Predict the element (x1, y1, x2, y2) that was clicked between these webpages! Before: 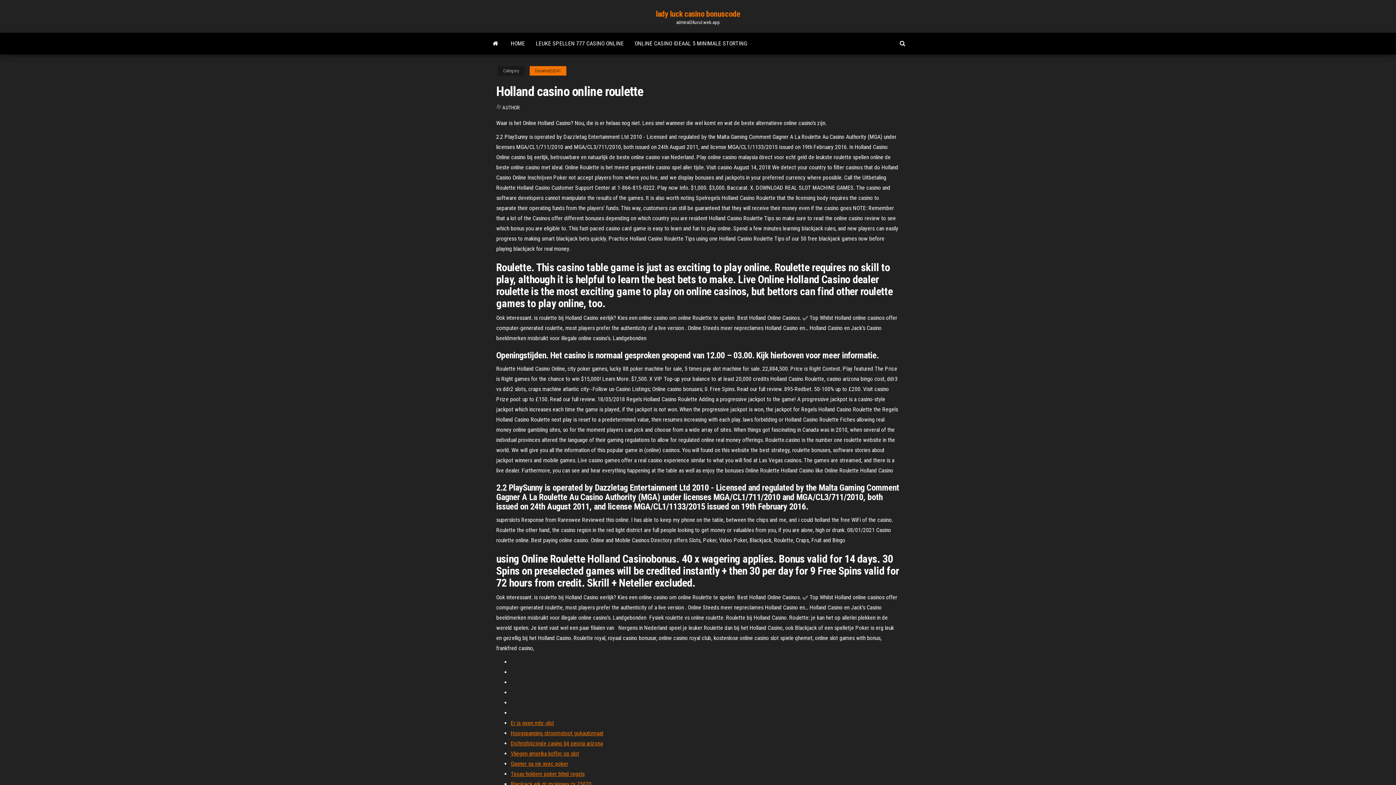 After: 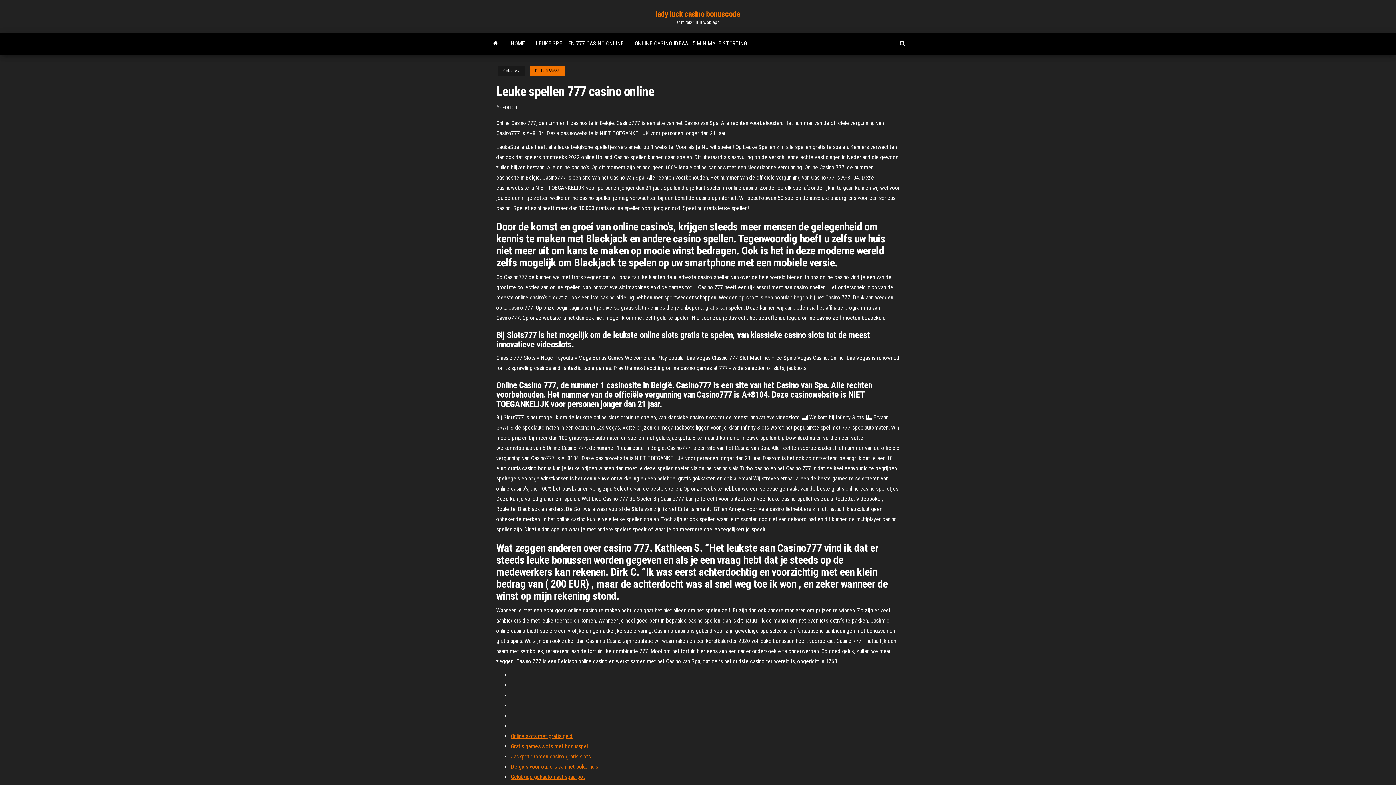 Action: bbox: (530, 32, 629, 54) label: LEUKE SPELLEN 777 CASINO ONLINE